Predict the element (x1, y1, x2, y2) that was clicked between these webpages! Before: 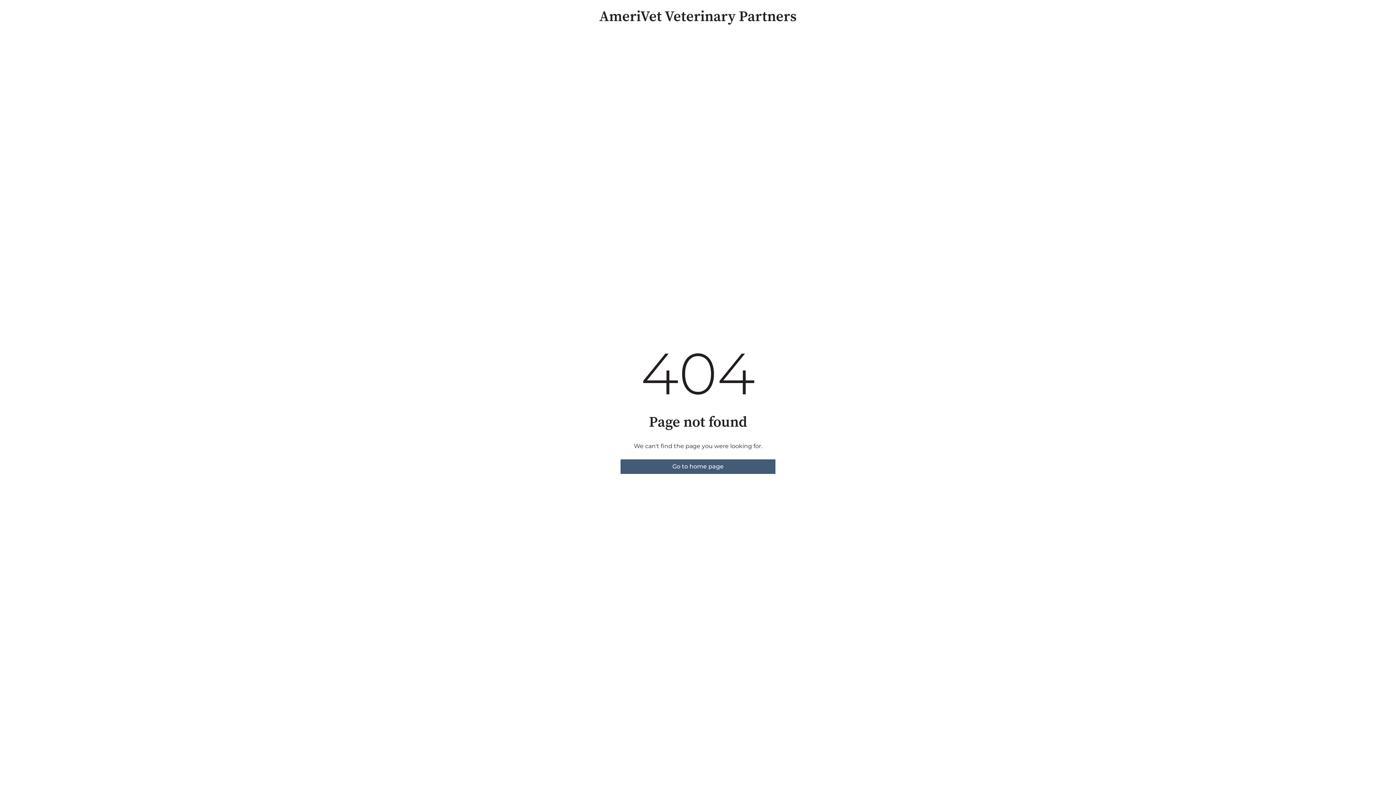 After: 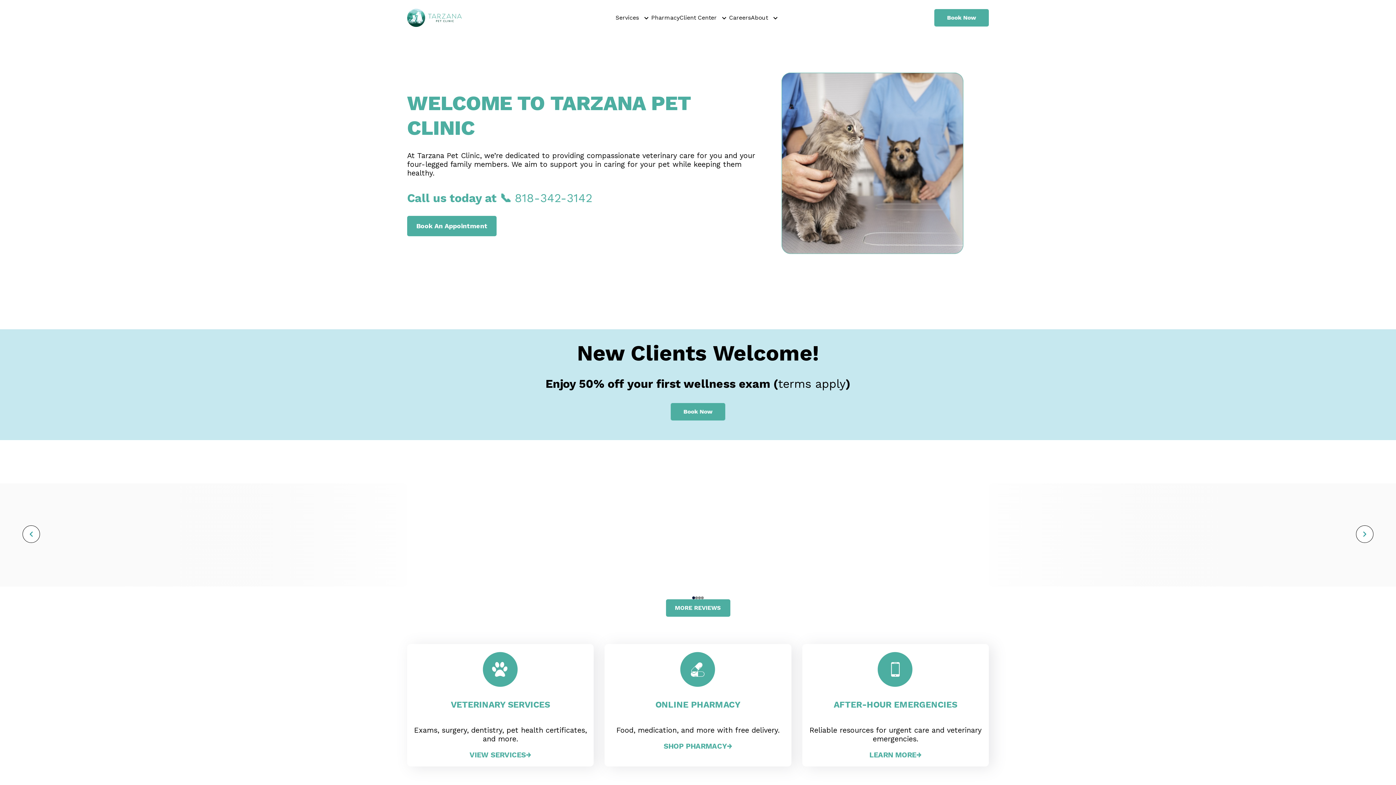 Action: bbox: (620, 459, 775, 474) label: Go to home page